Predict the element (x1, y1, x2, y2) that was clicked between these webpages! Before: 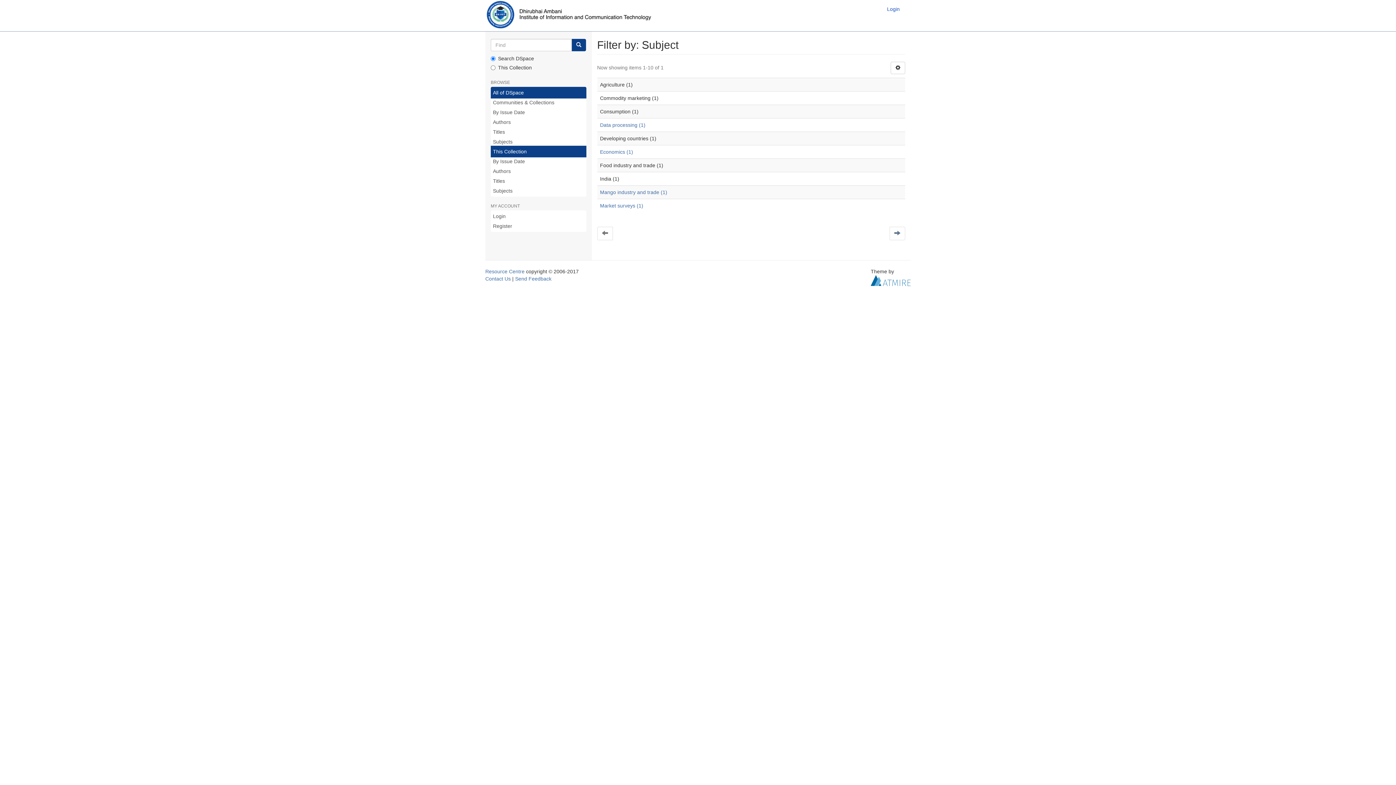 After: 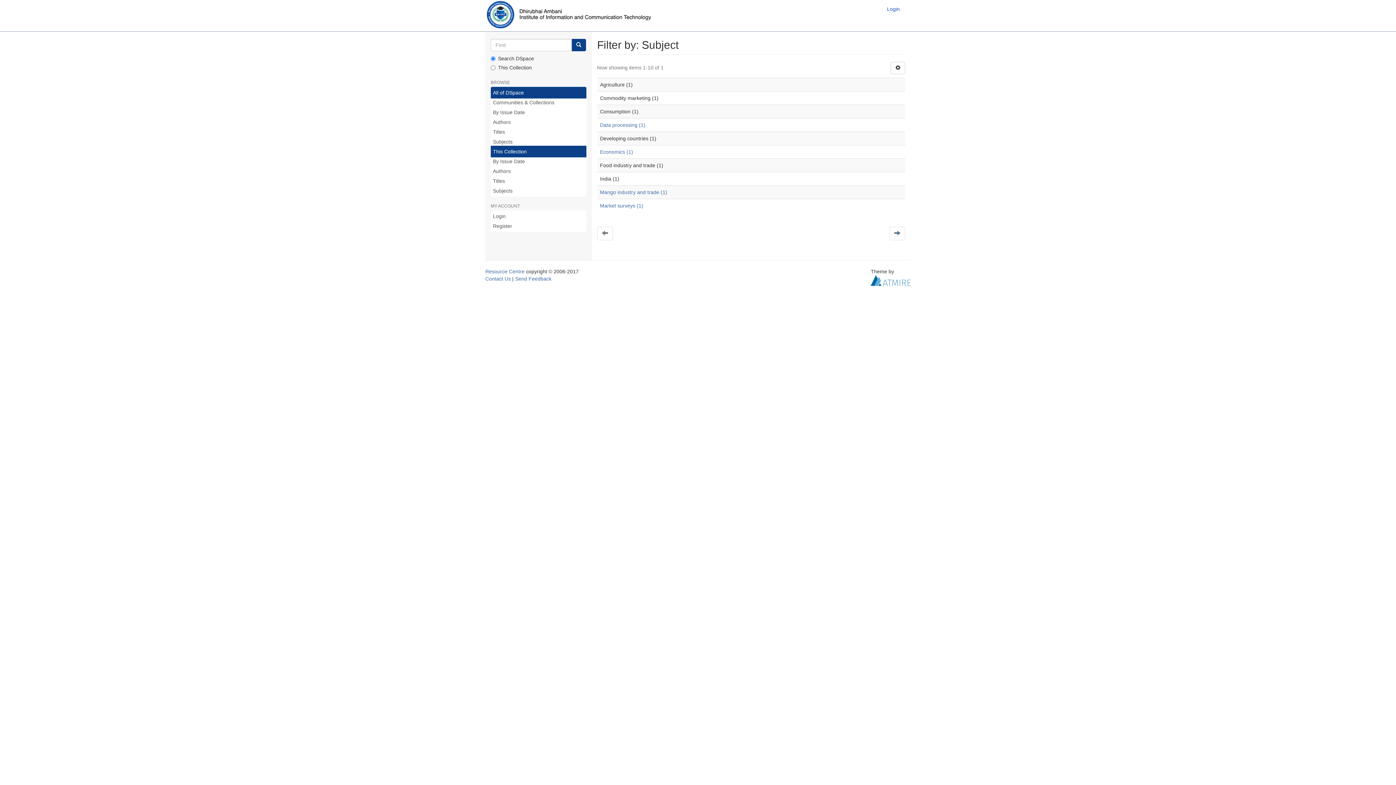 Action: label: This Collection bbox: (490, 145, 586, 157)